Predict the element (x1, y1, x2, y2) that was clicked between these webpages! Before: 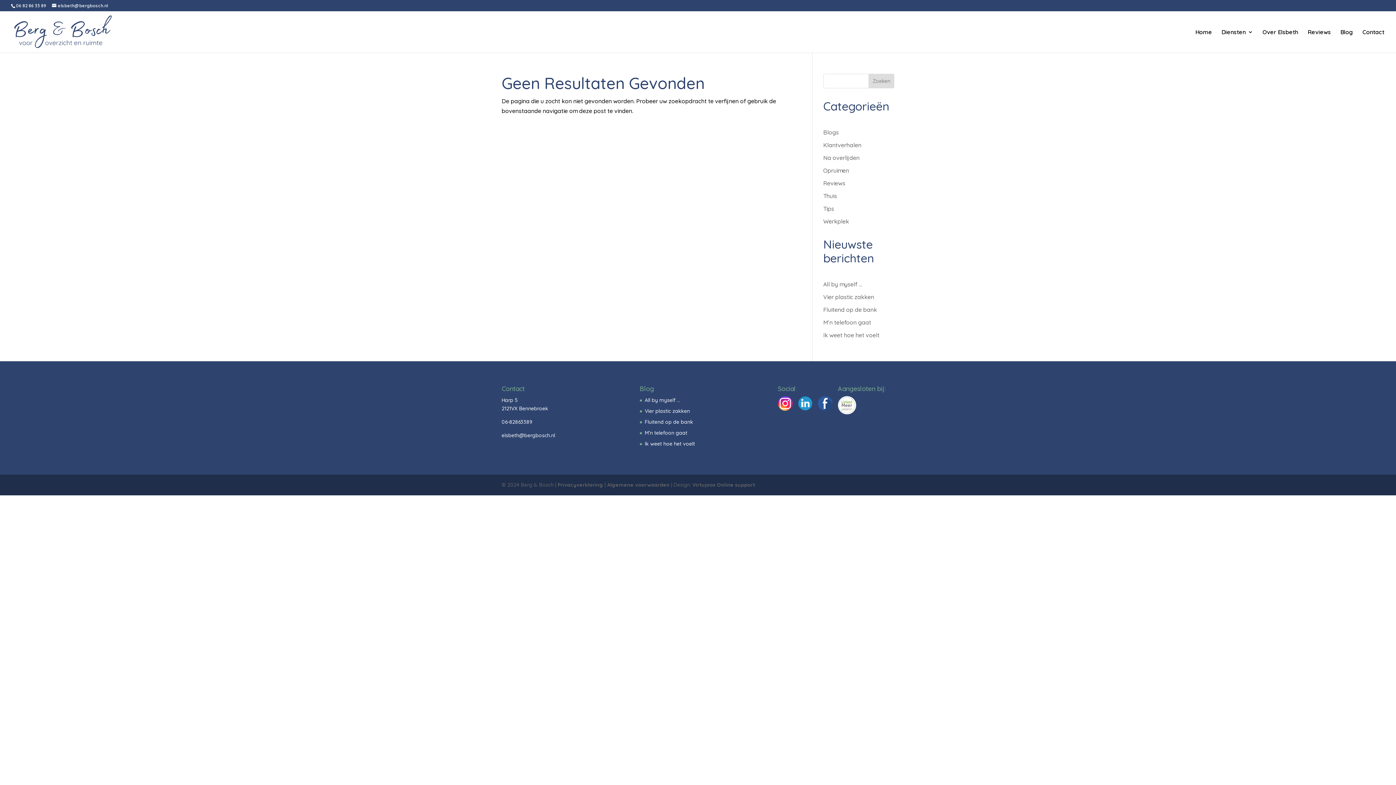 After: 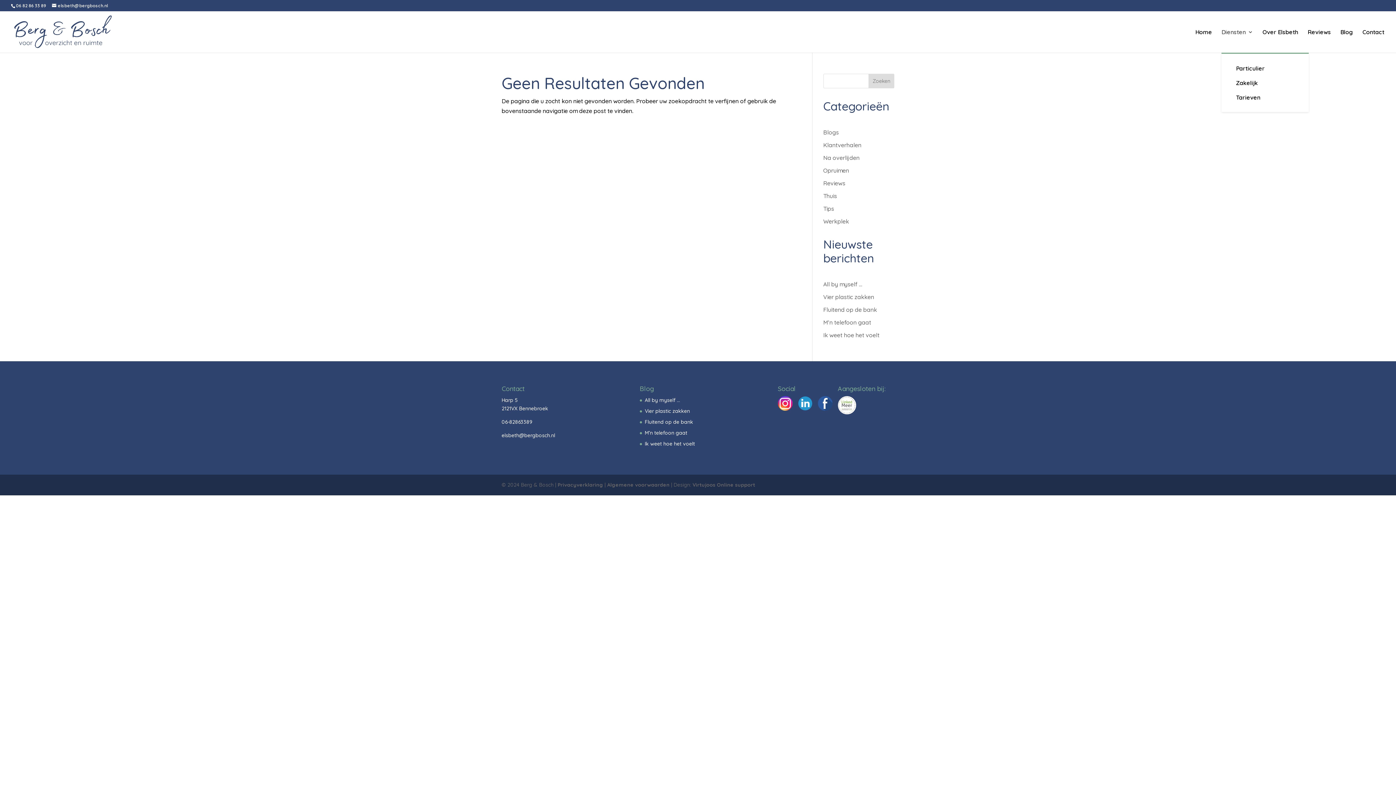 Action: bbox: (1221, 29, 1253, 52) label: Diensten